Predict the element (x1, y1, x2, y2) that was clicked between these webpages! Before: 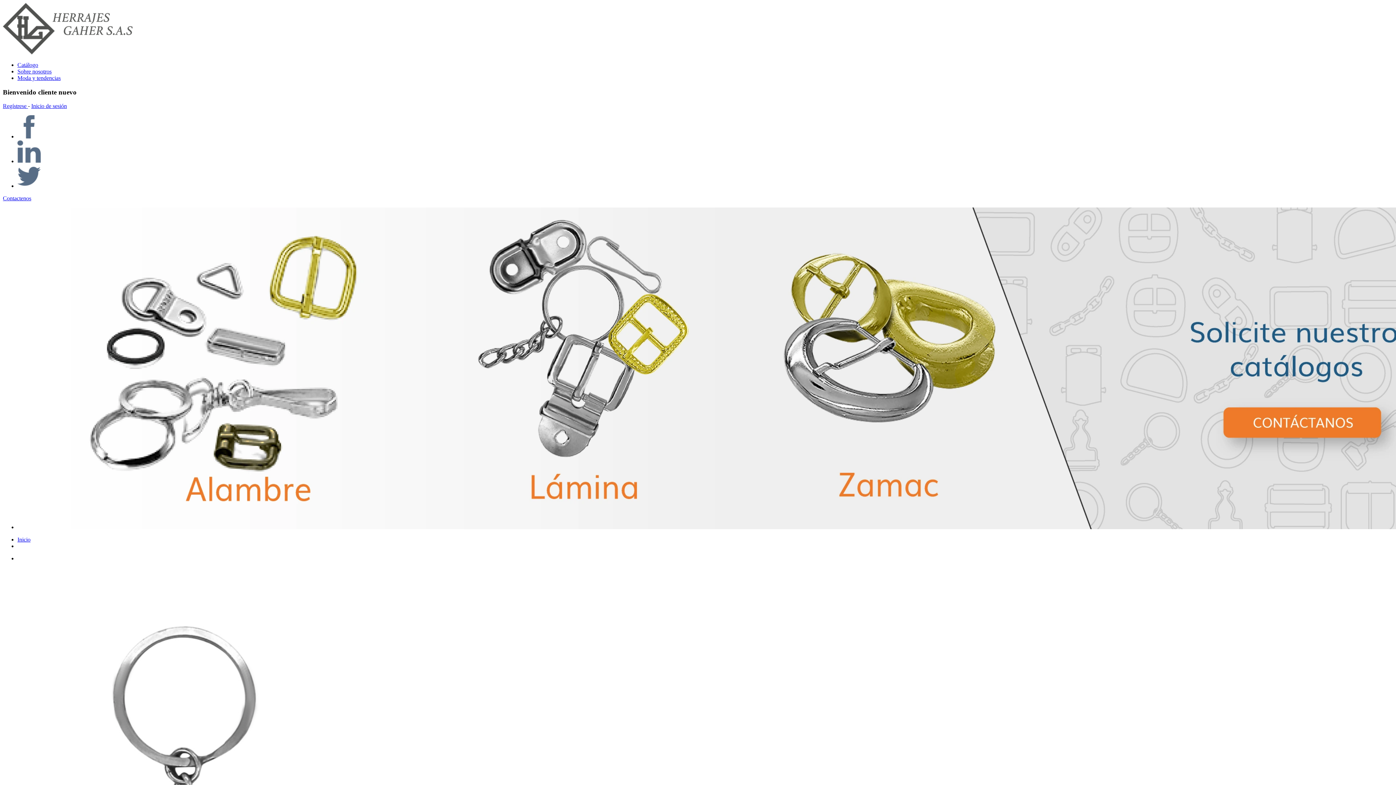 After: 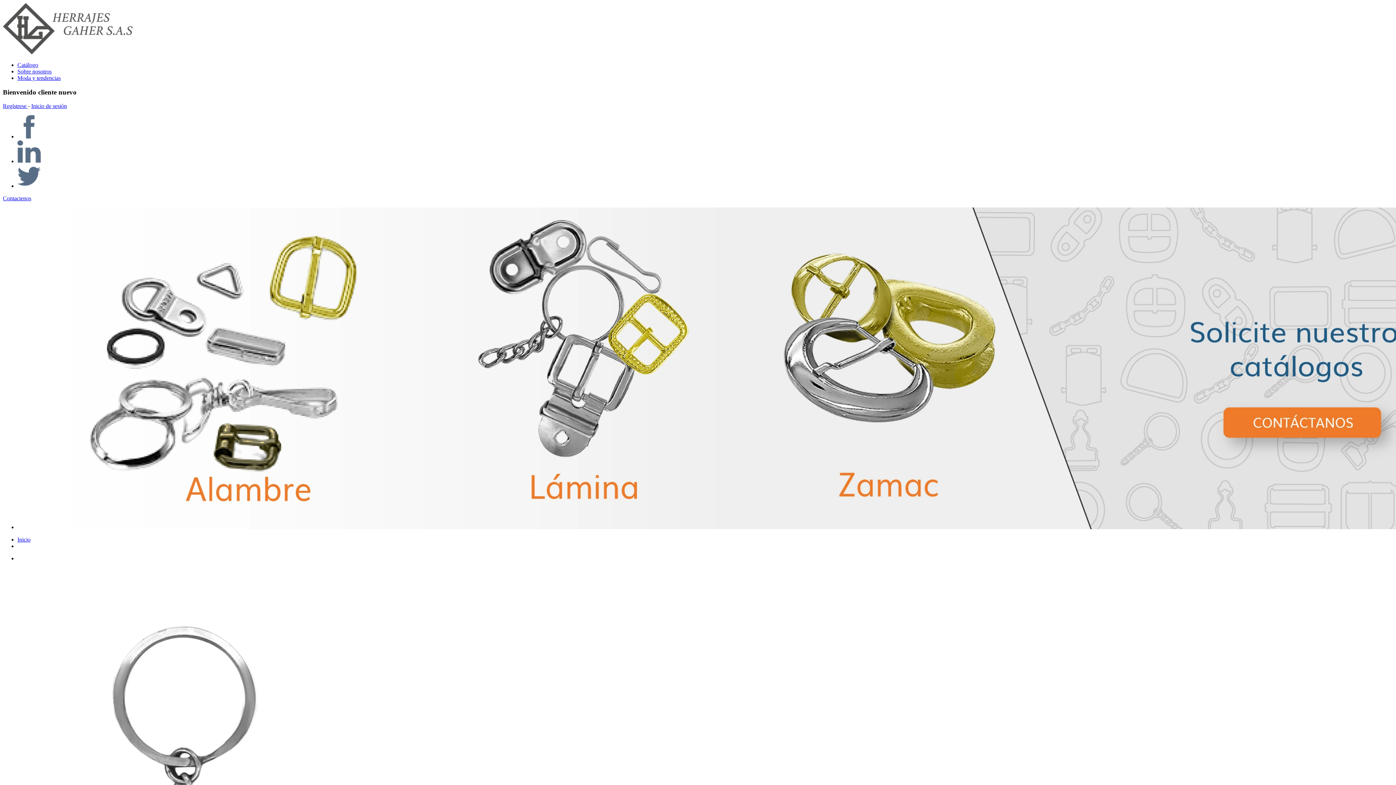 Action: bbox: (17, 158, 40, 164)